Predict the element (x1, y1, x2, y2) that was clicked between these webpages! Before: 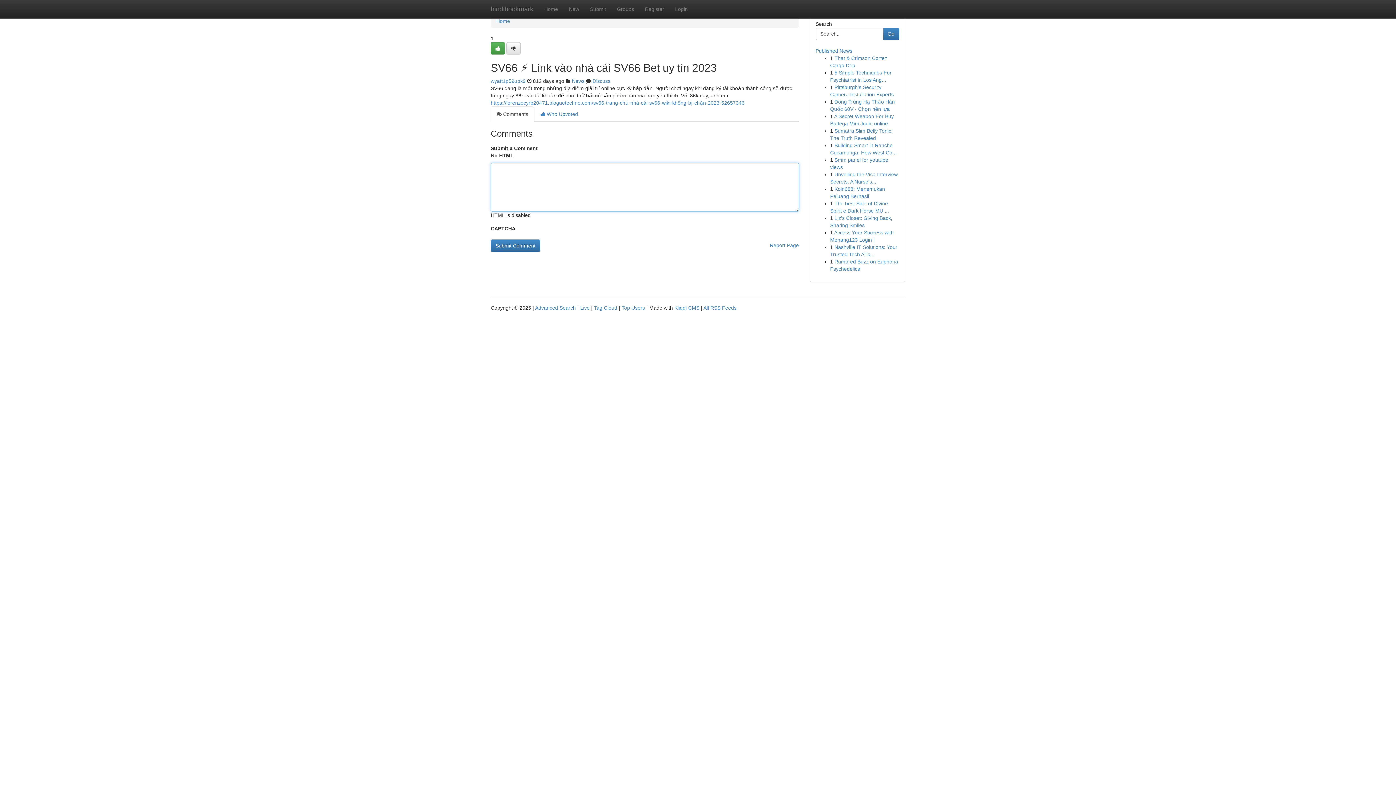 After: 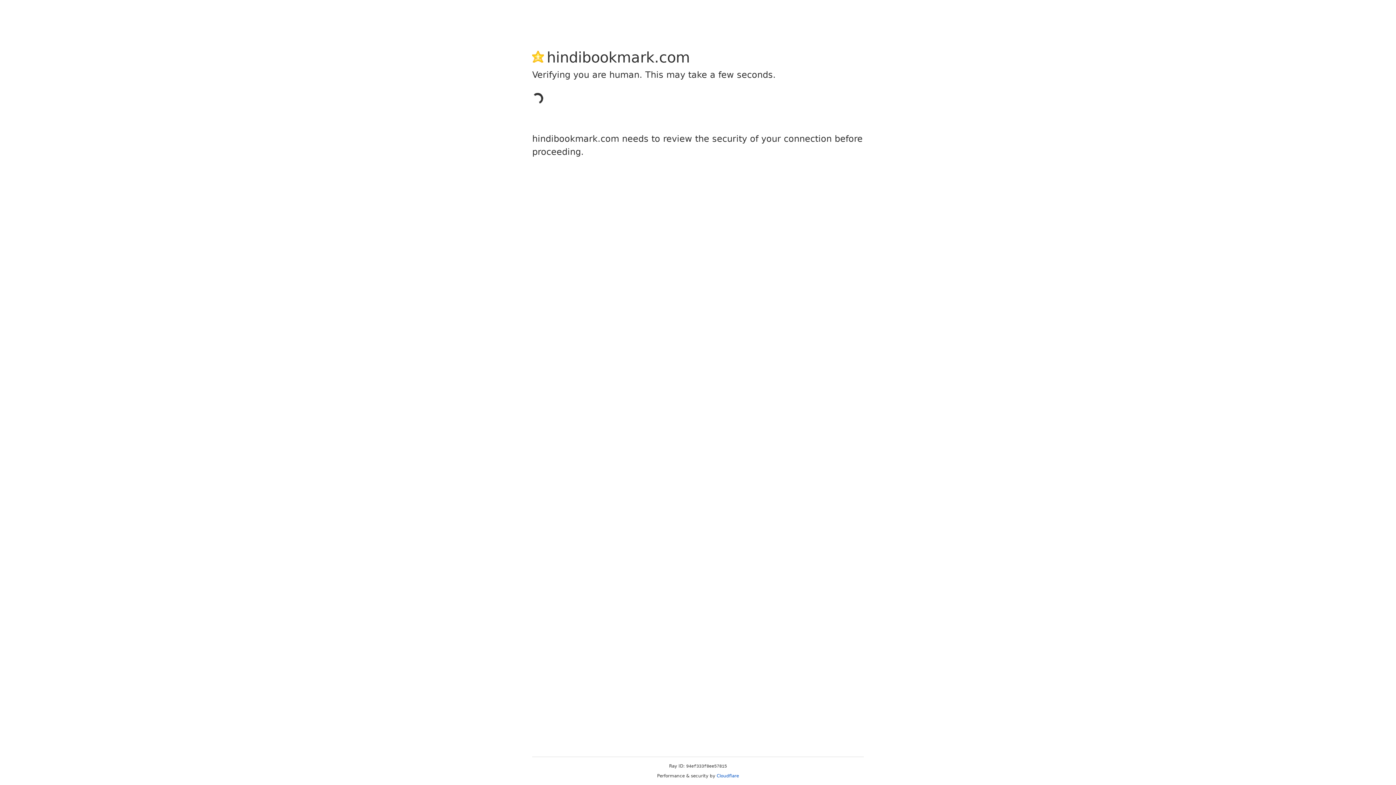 Action: bbox: (490, 78, 525, 84) label: wyatt1p59upk9